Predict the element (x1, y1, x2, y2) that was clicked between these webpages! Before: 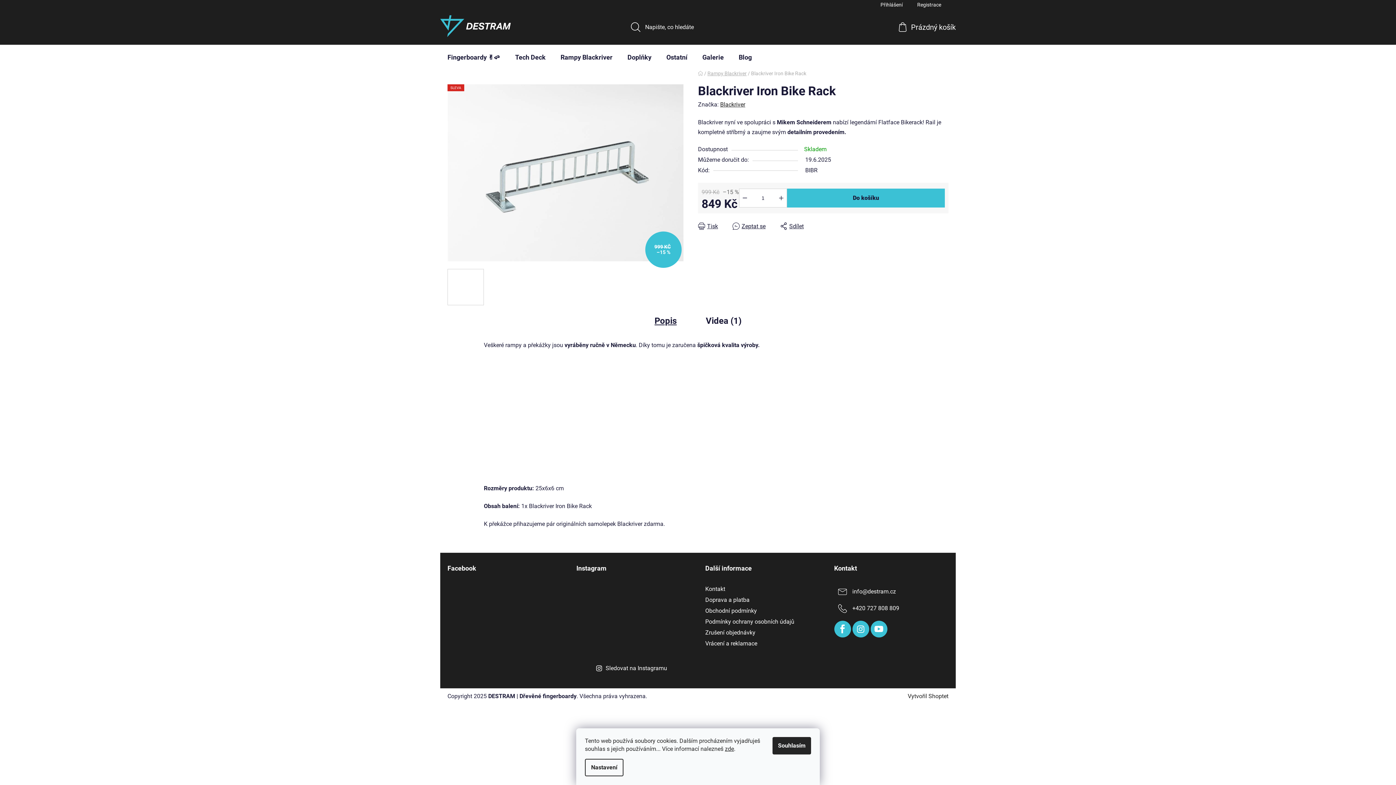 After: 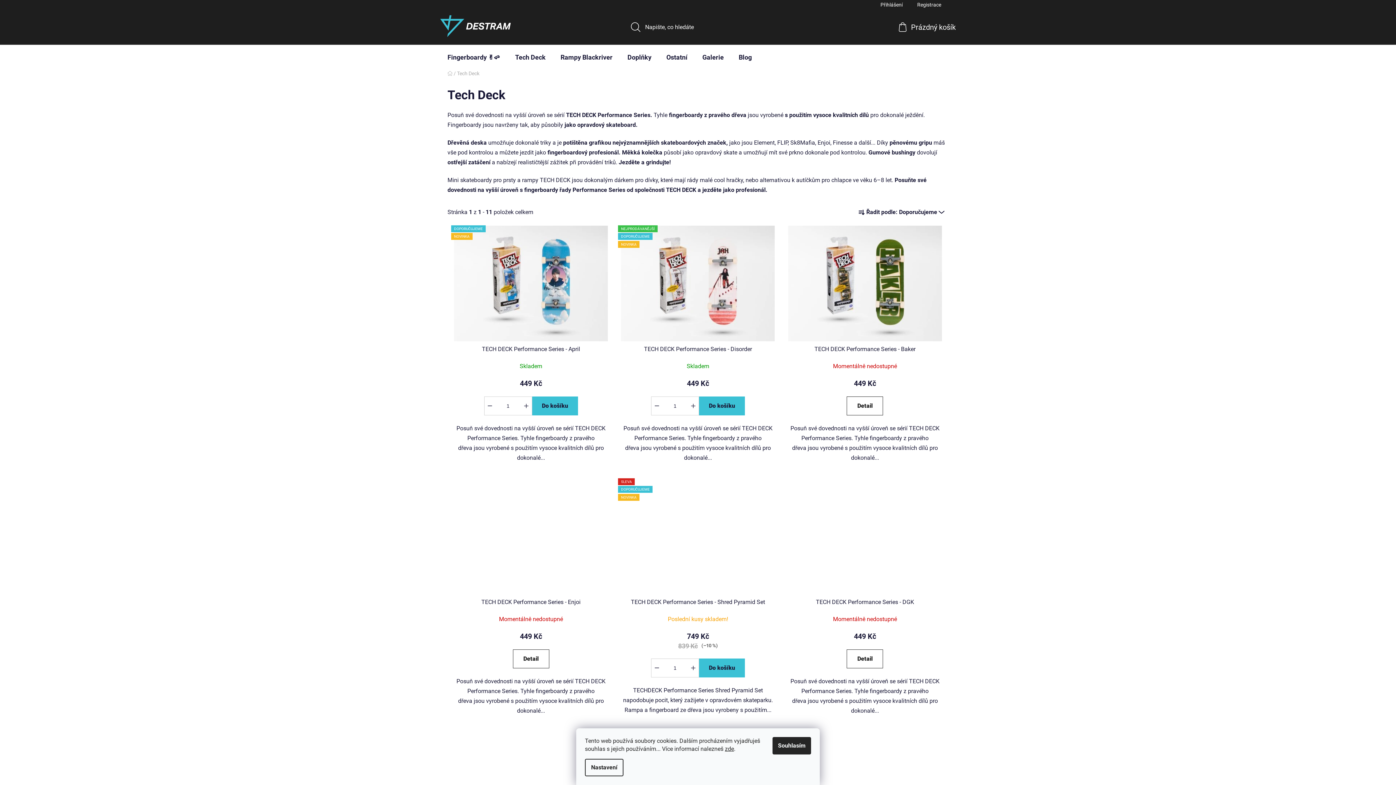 Action: label: Tech Deck bbox: (508, 45, 553, 69)